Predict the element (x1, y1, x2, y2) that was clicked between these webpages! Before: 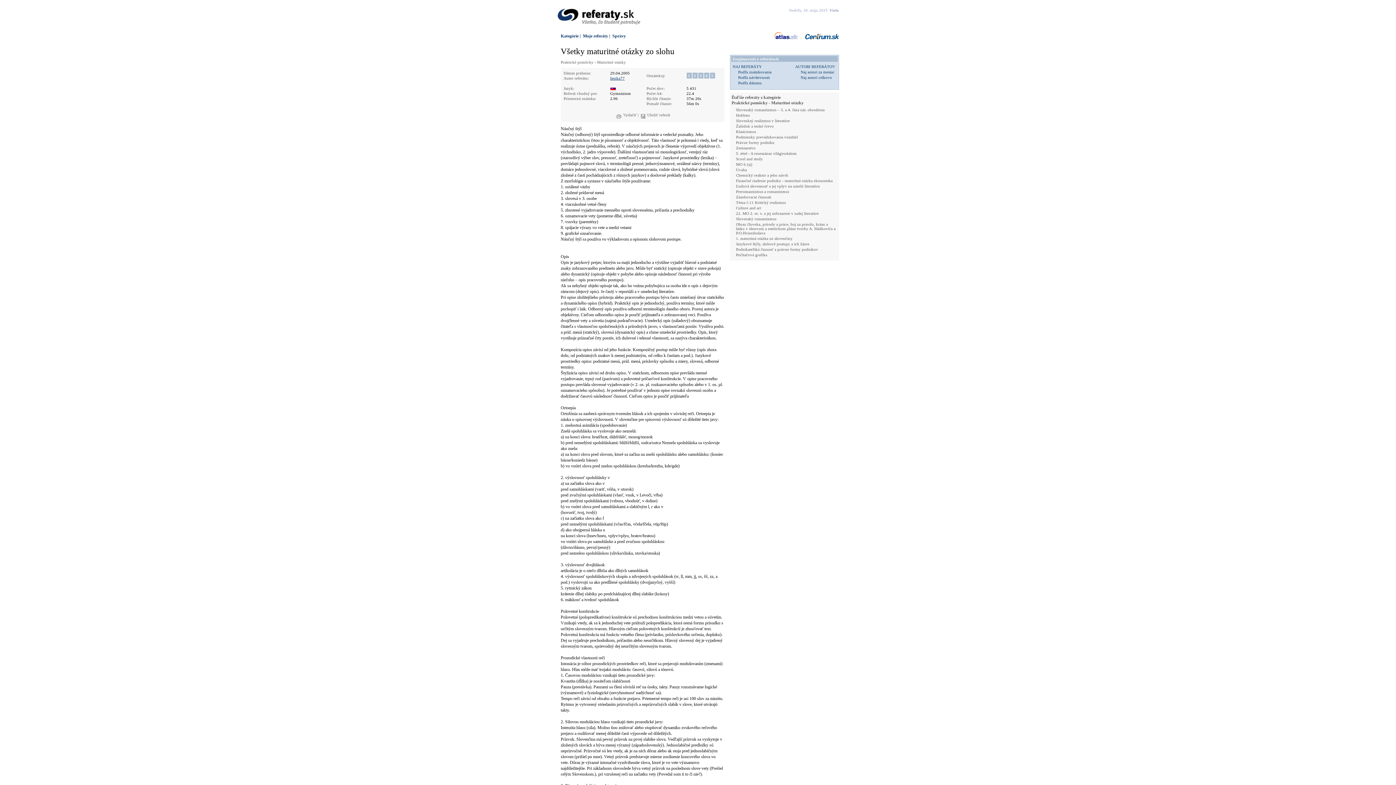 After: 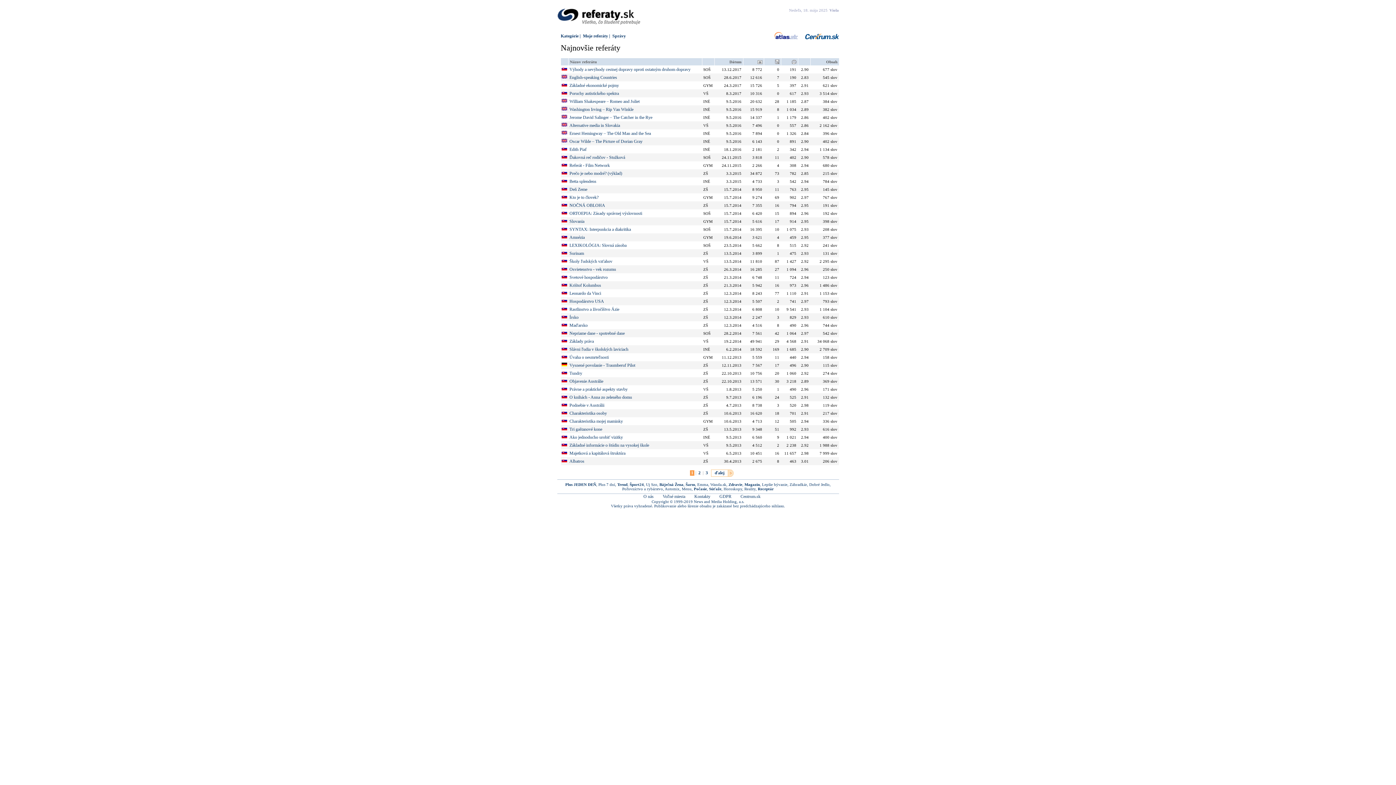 Action: label: Podľa dátumu bbox: (738, 80, 762, 85)